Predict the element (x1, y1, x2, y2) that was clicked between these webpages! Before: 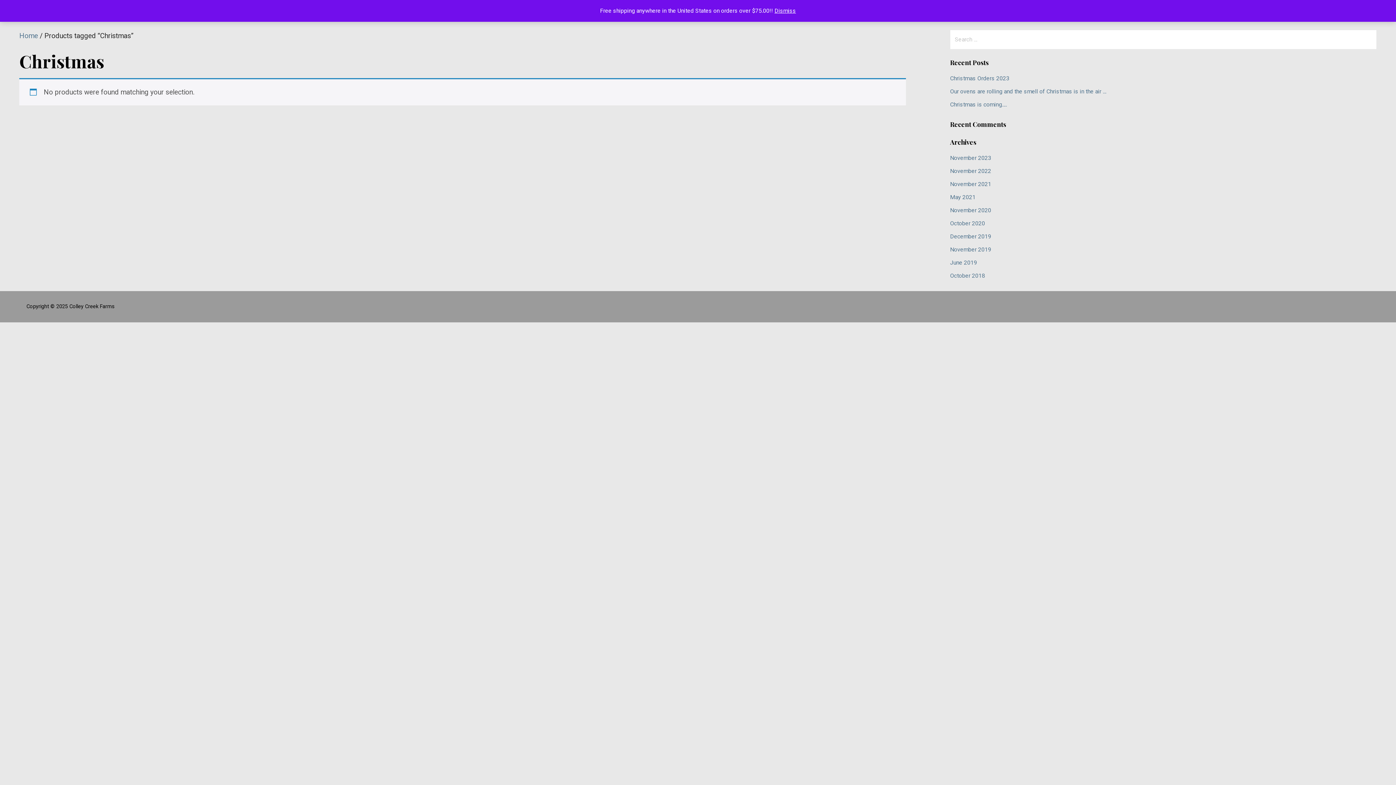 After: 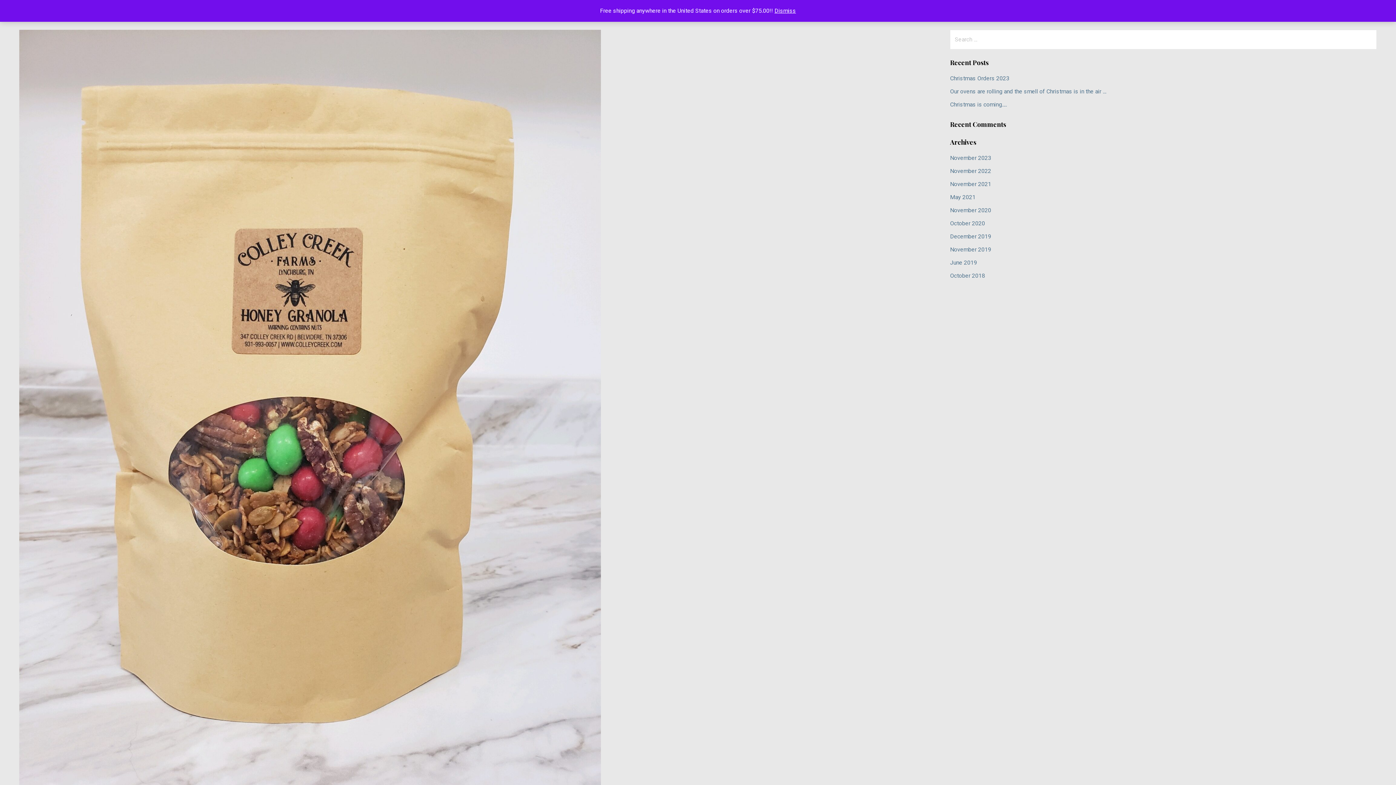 Action: bbox: (950, 180, 991, 187) label: November 2021